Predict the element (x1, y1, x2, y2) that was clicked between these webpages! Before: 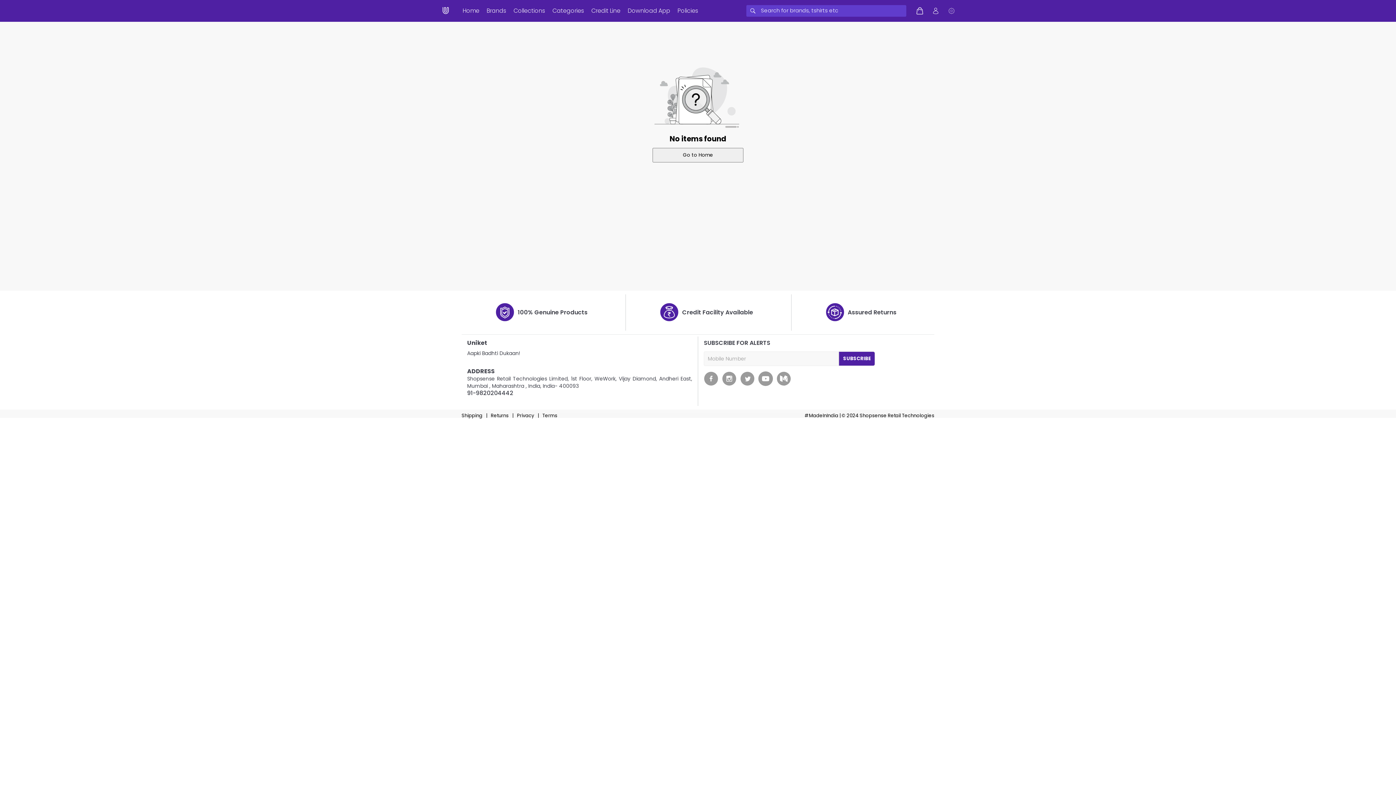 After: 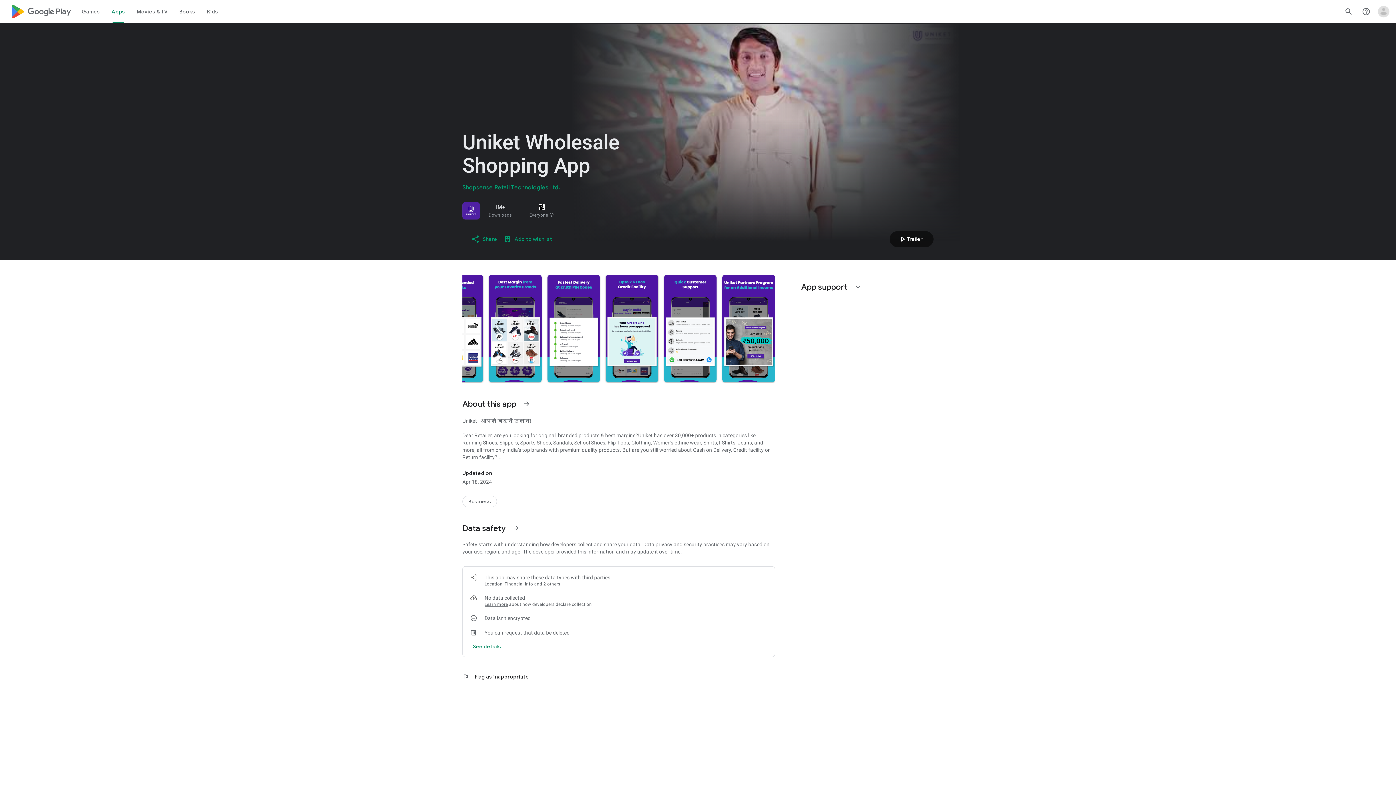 Action: bbox: (624, 0, 673, 21) label: Download App